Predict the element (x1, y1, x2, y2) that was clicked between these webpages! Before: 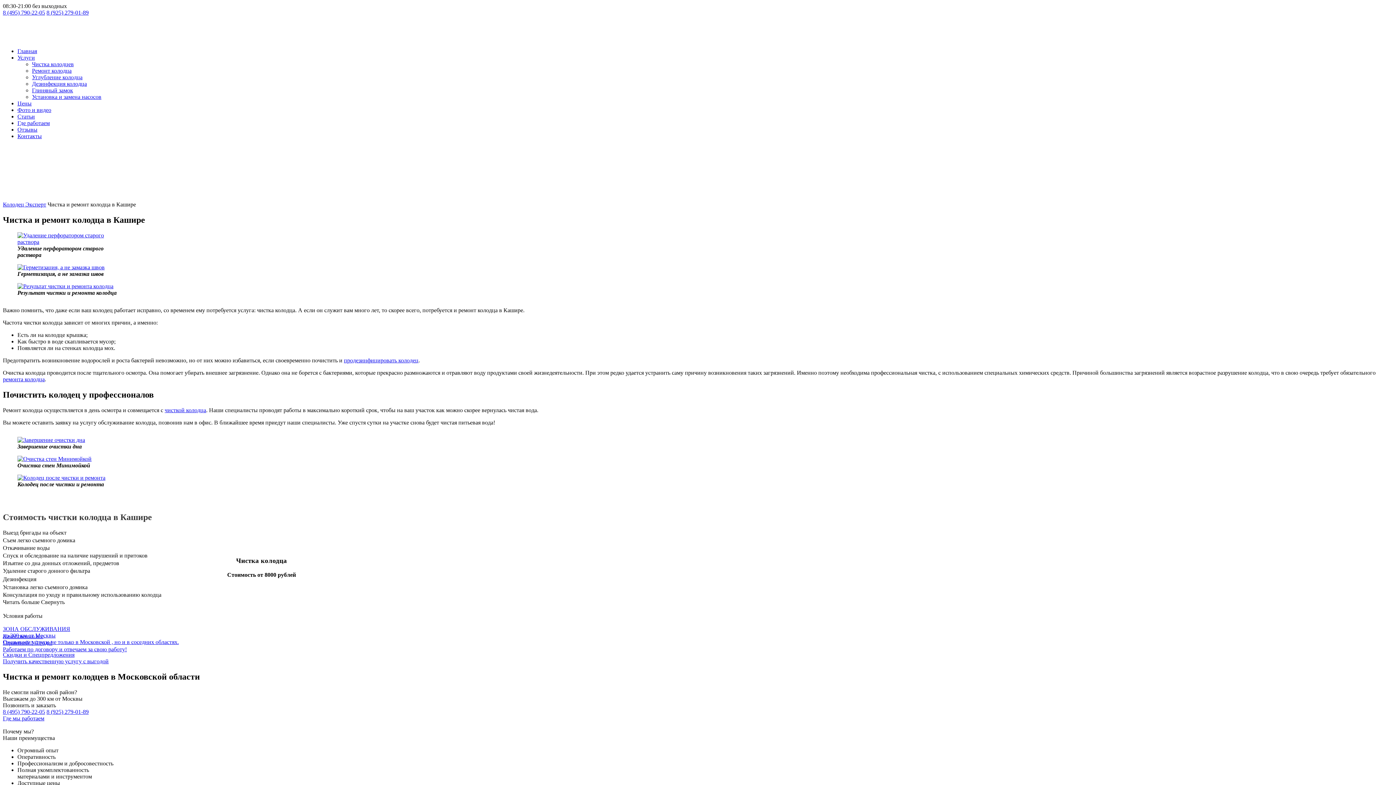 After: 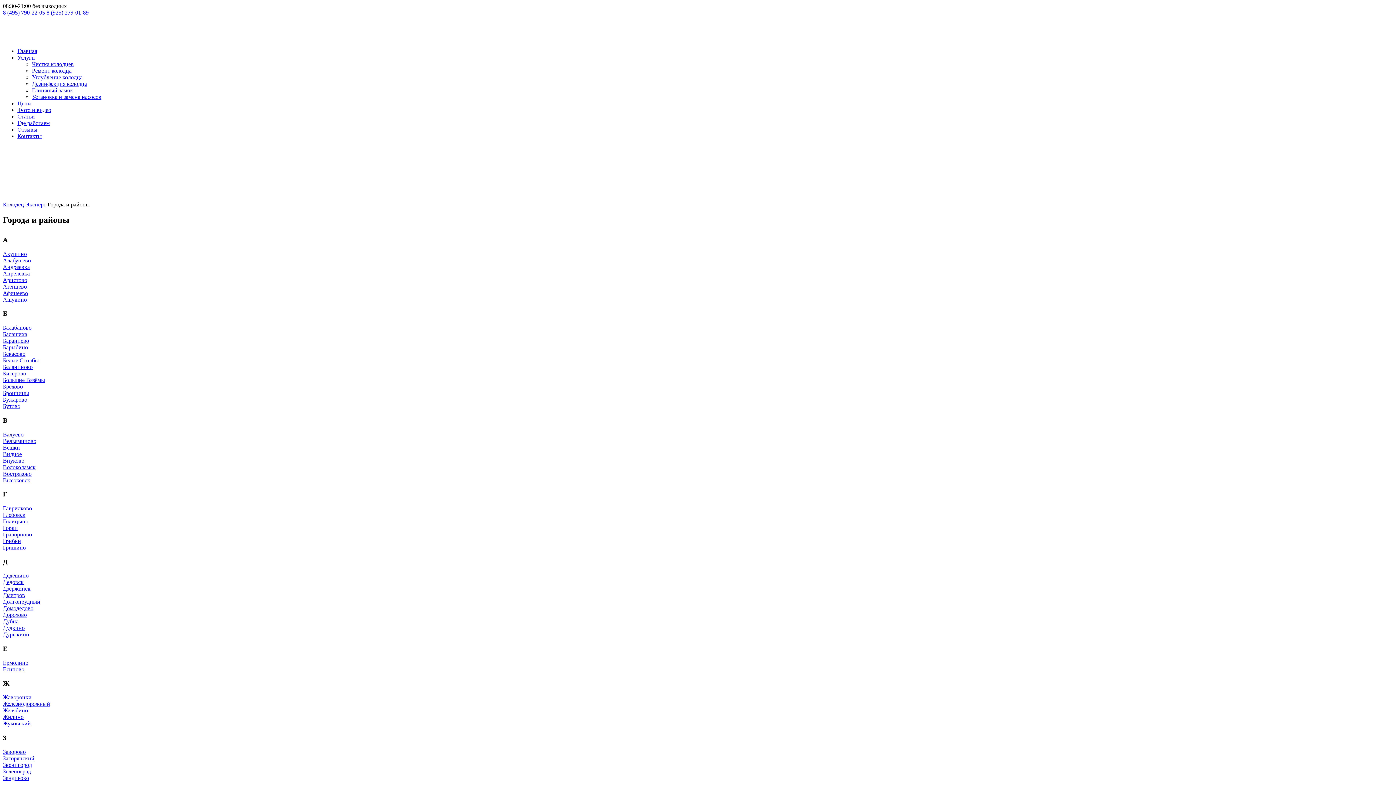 Action: bbox: (2, 715, 44, 721) label: Где мы работаем